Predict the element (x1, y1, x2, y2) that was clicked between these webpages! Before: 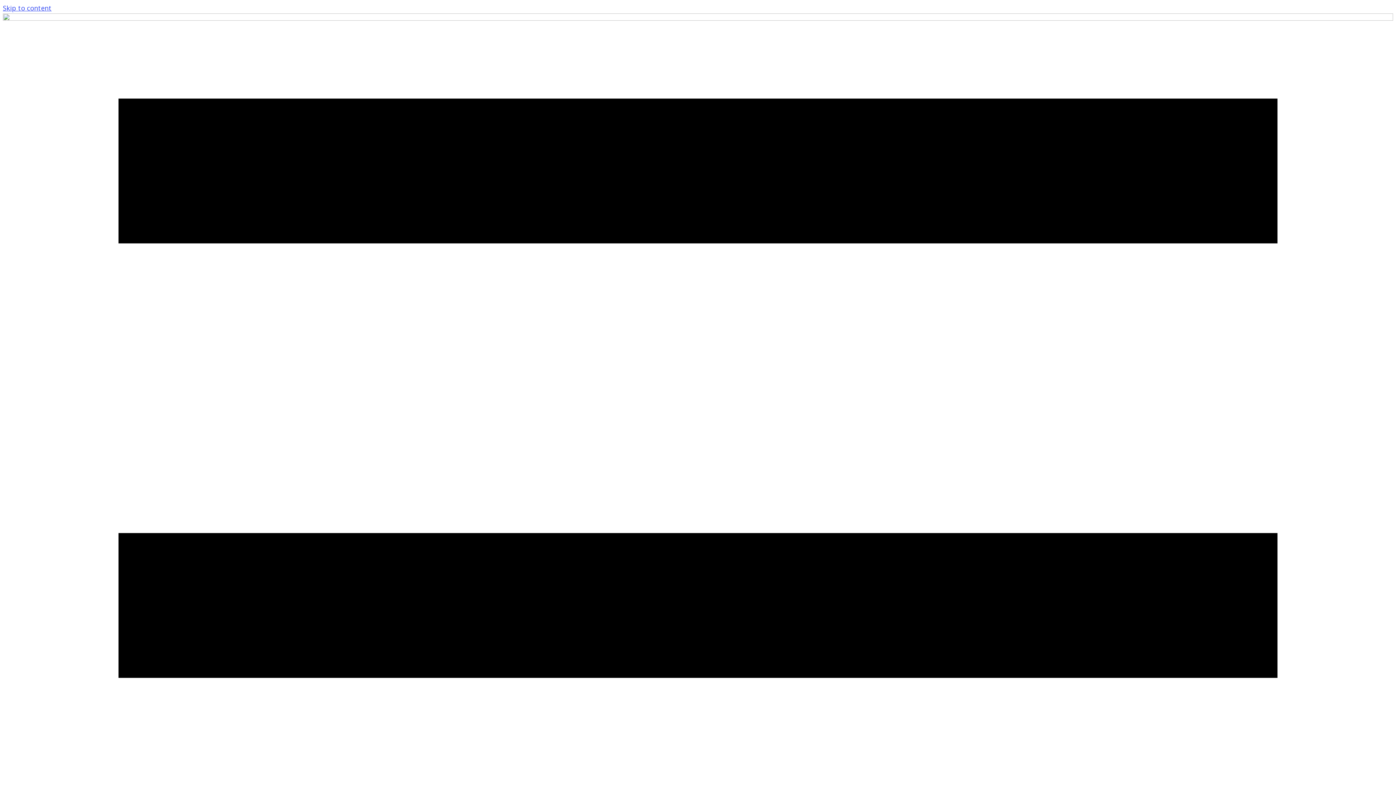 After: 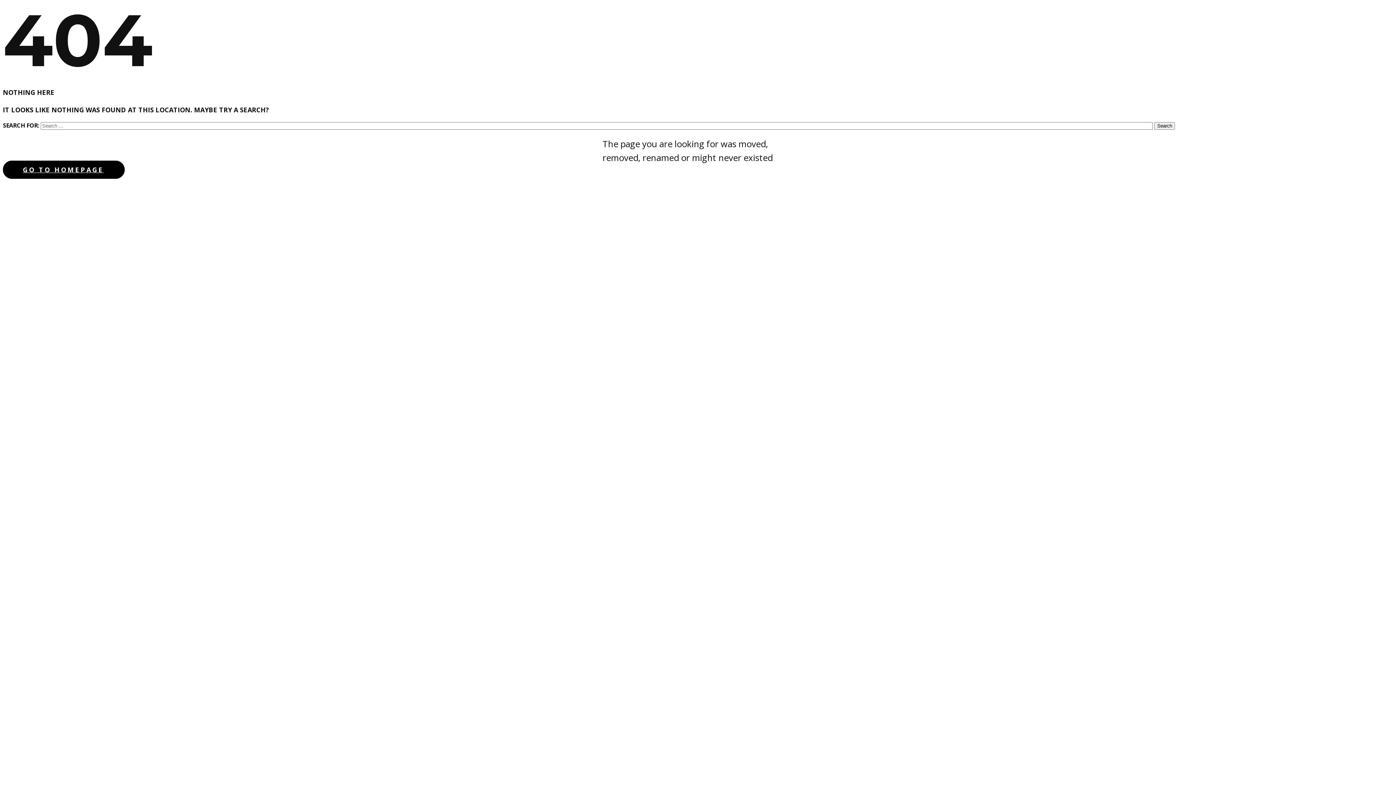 Action: bbox: (2, 3, 51, 12) label: Skip to content